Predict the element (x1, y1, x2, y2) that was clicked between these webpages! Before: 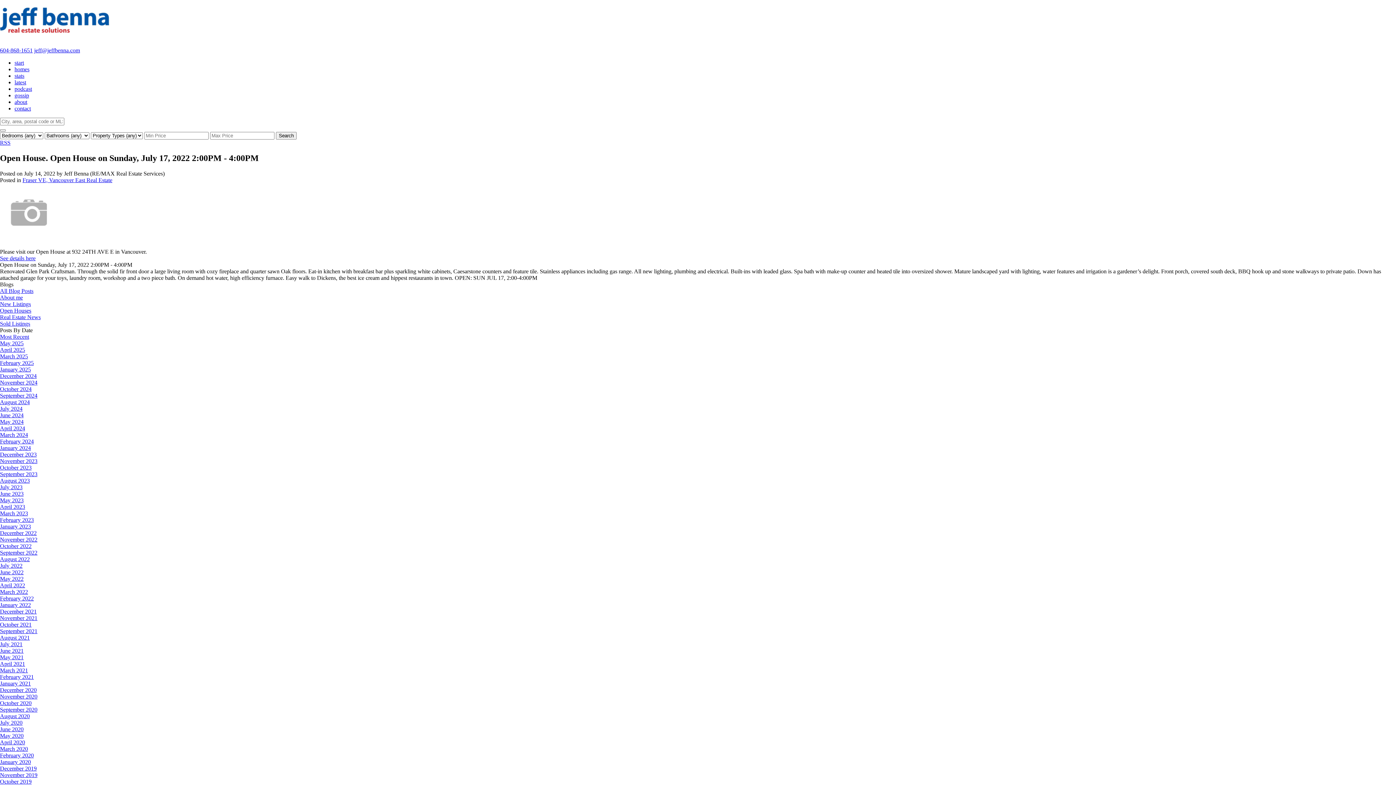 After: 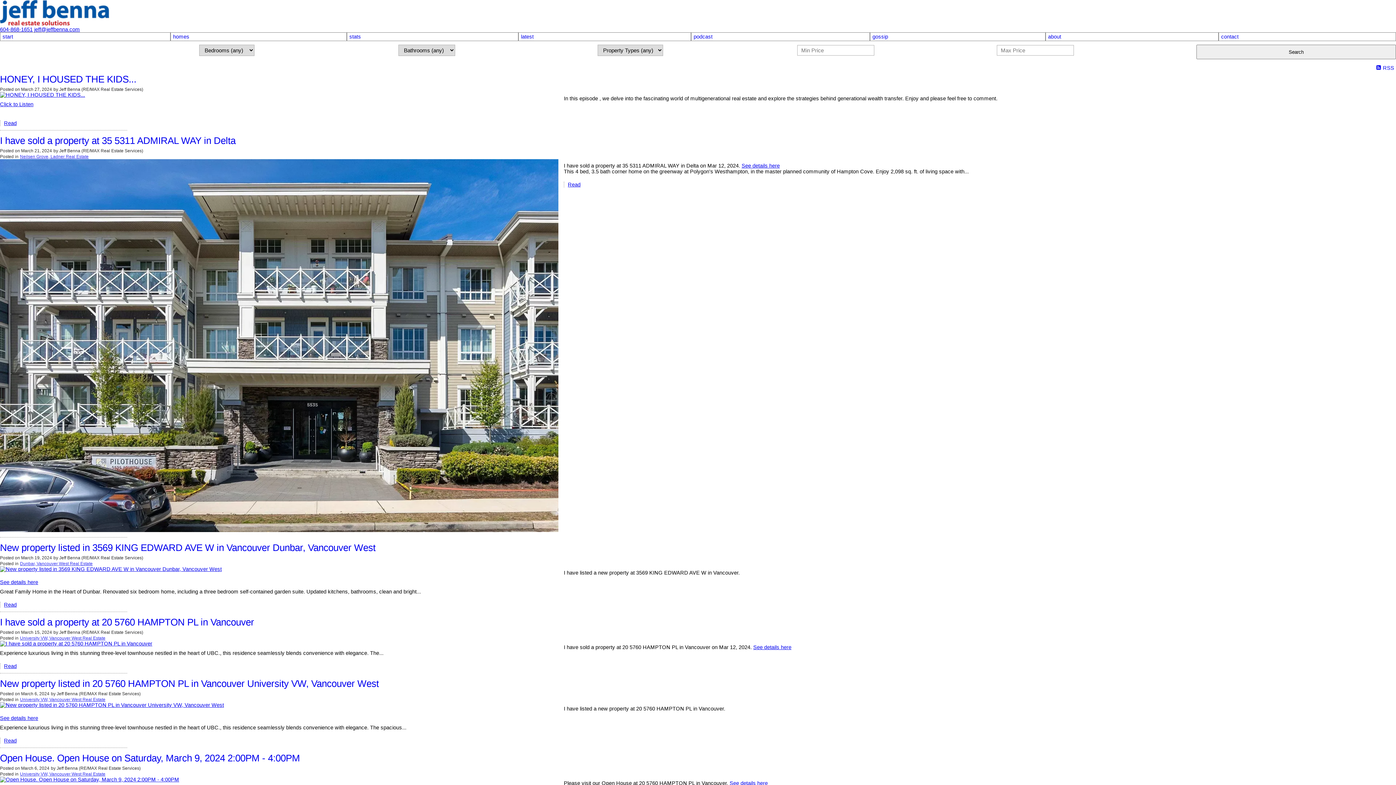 Action: label: March 2024 bbox: (0, 431, 28, 438)